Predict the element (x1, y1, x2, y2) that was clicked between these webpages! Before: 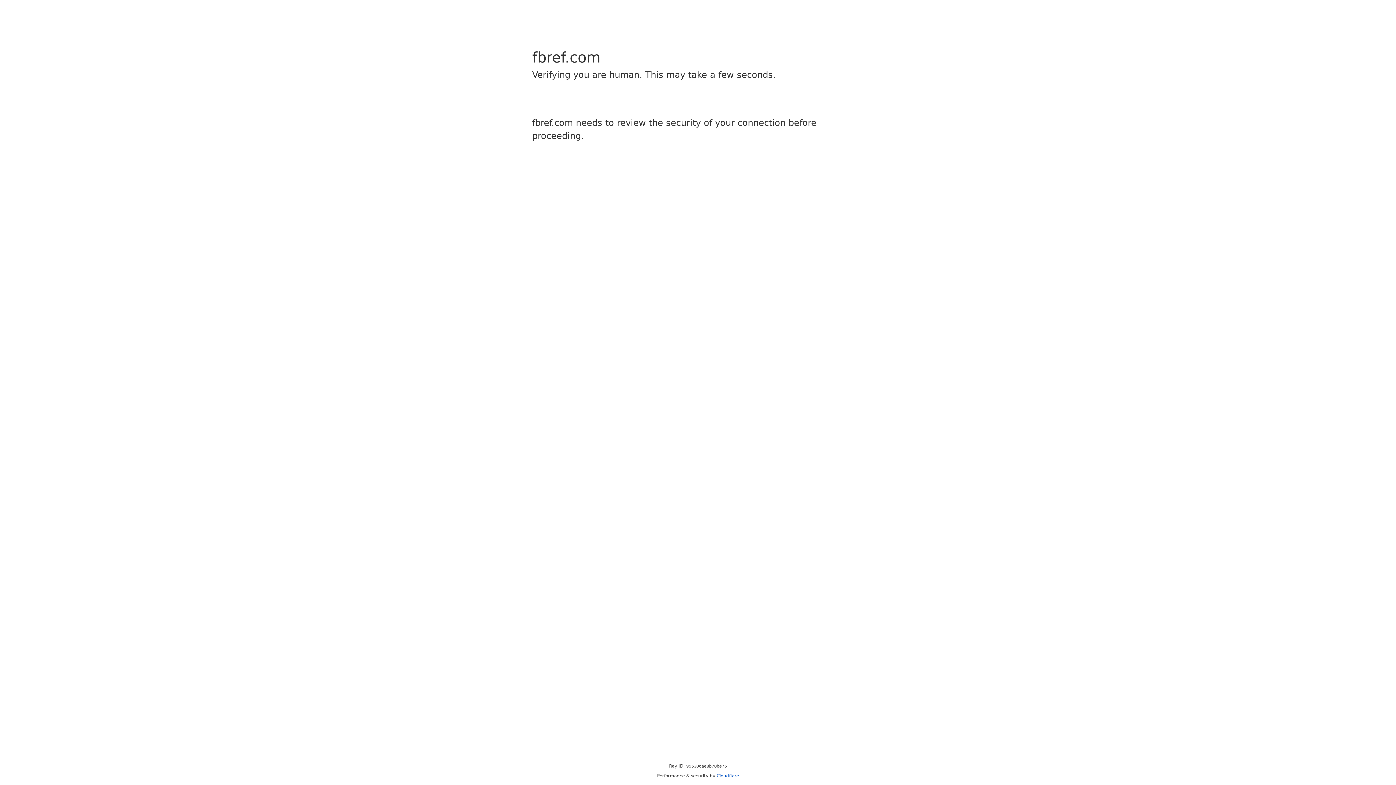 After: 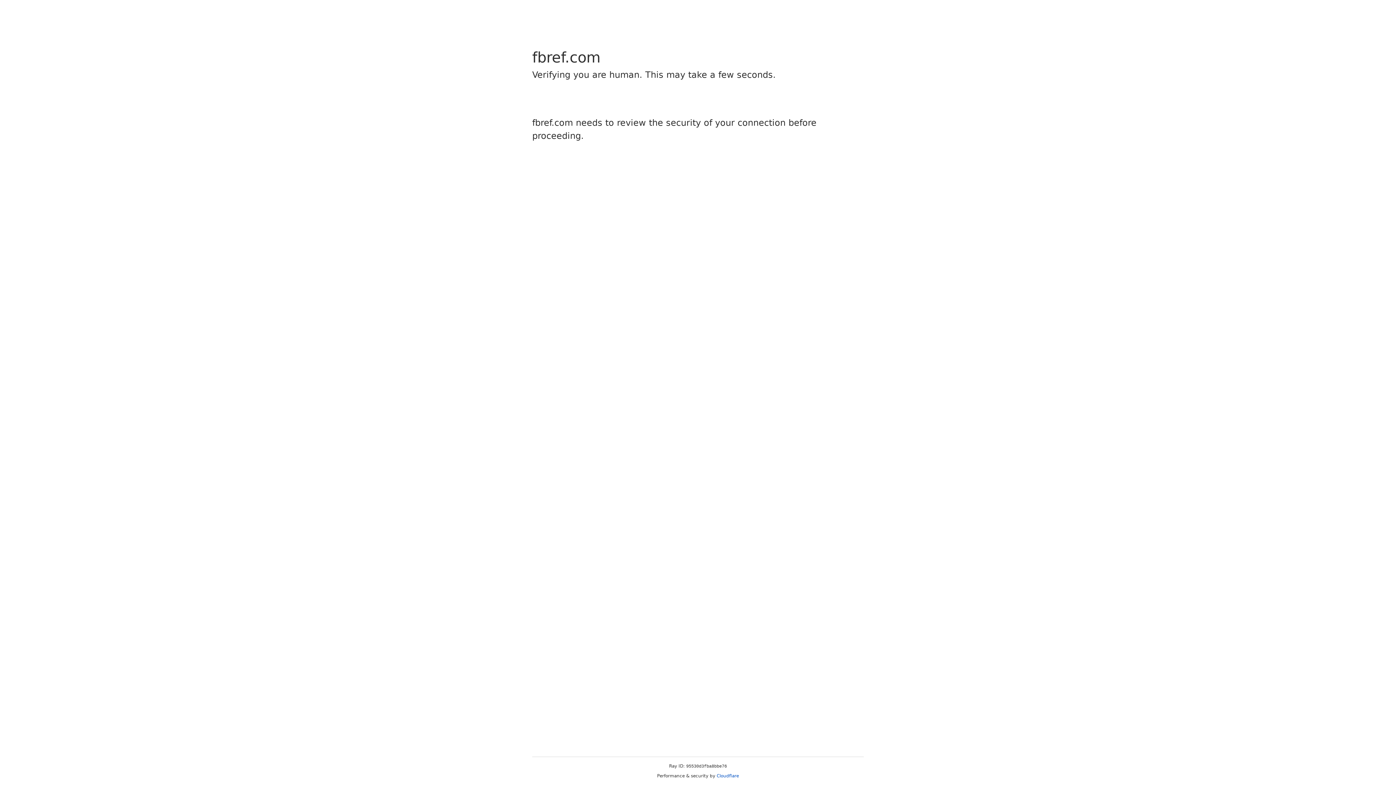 Action: bbox: (716, 773, 739, 778) label: Cloudflare